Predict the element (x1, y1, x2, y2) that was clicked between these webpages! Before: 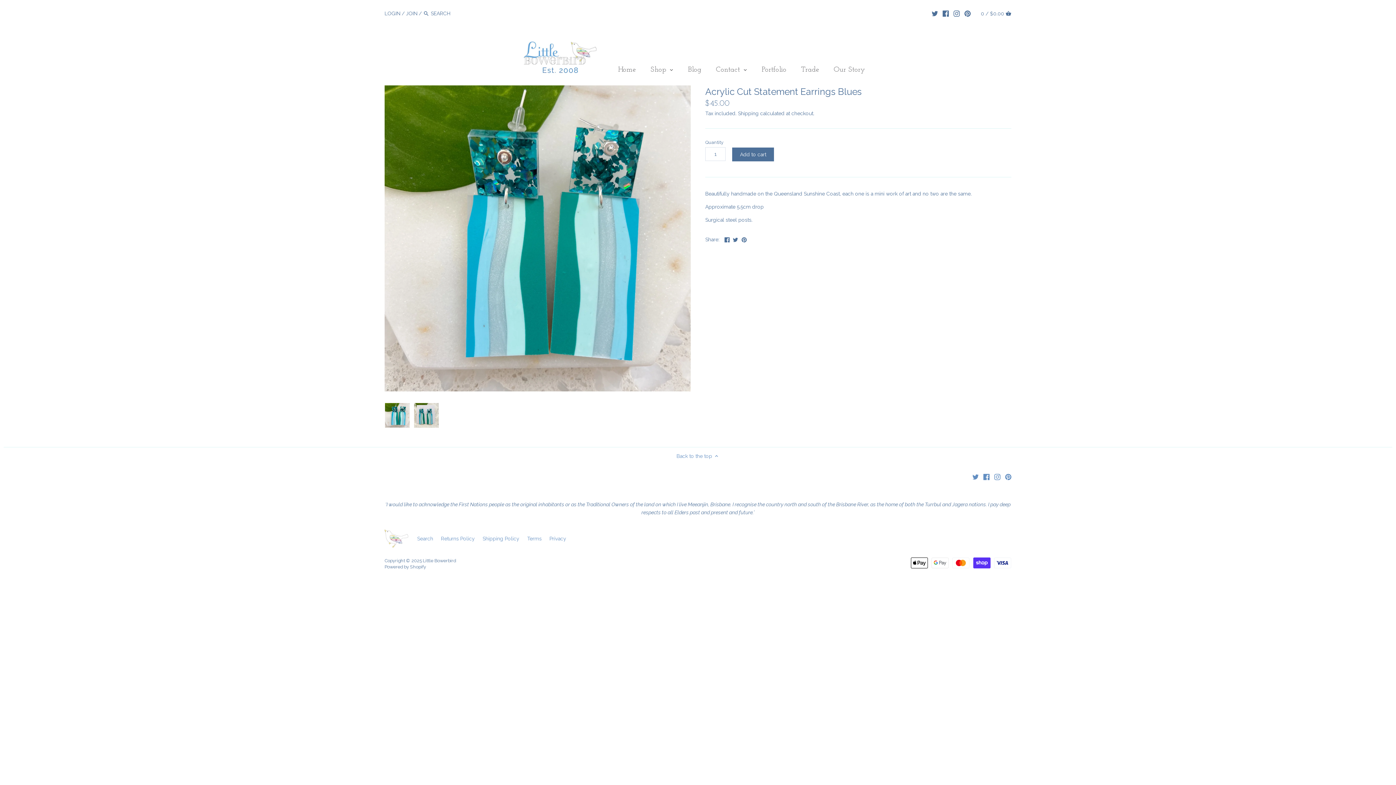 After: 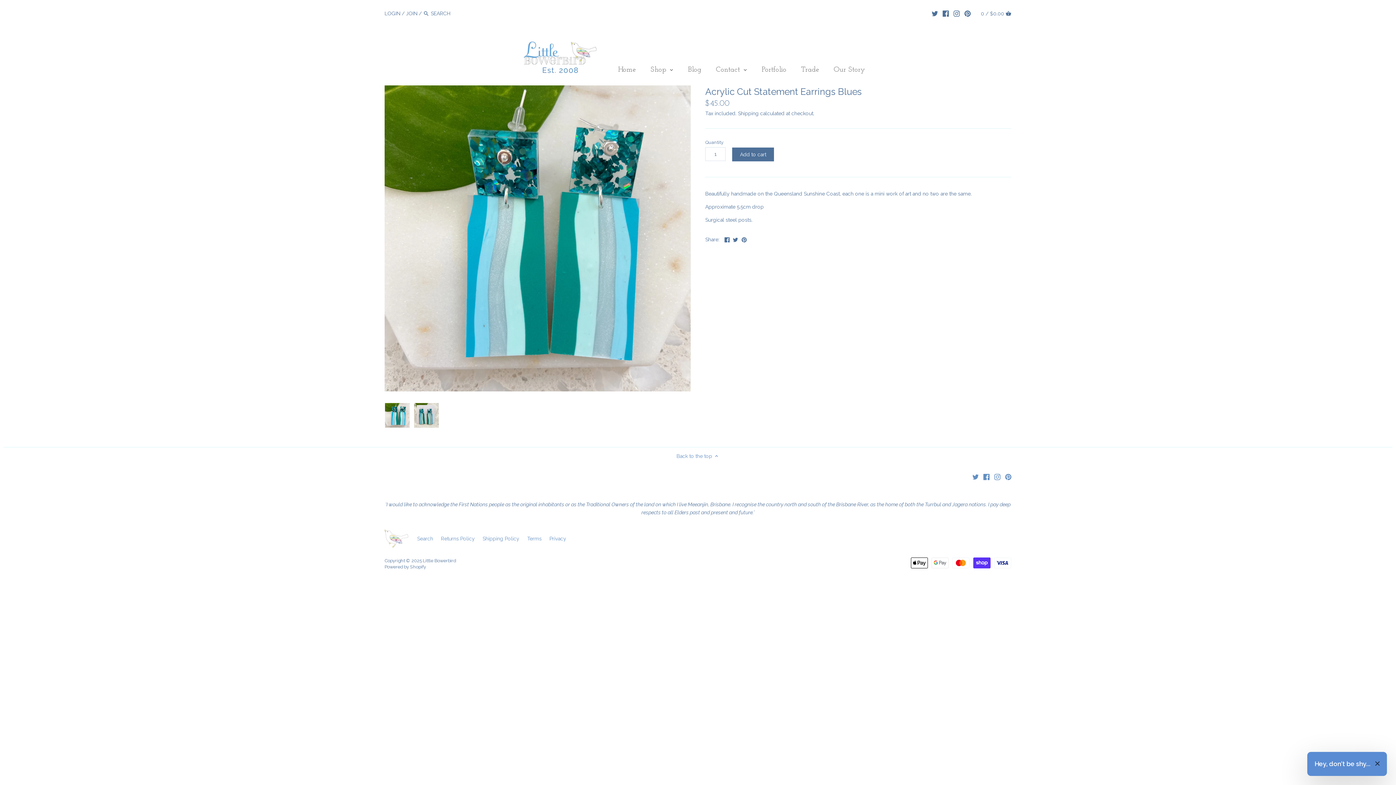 Action: bbox: (384, 402, 410, 428)